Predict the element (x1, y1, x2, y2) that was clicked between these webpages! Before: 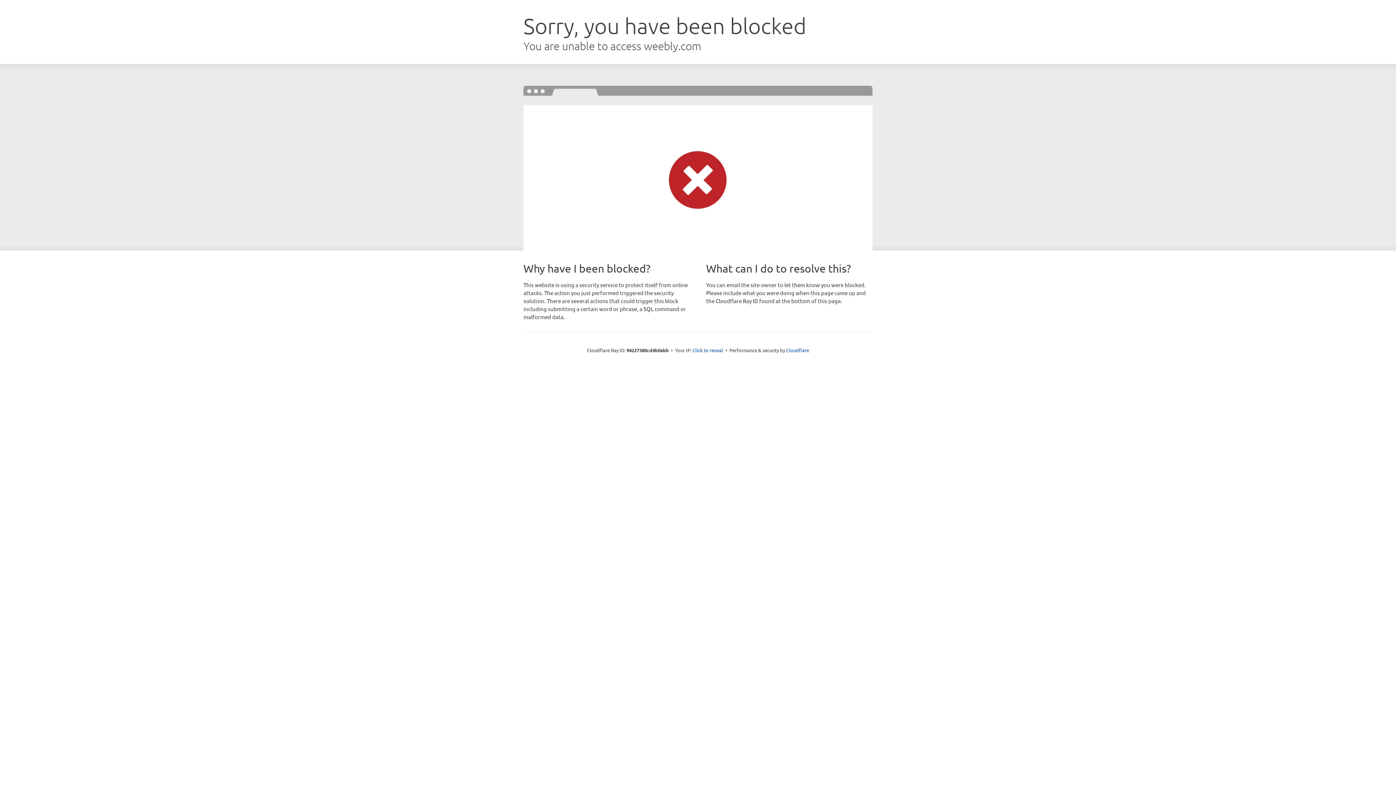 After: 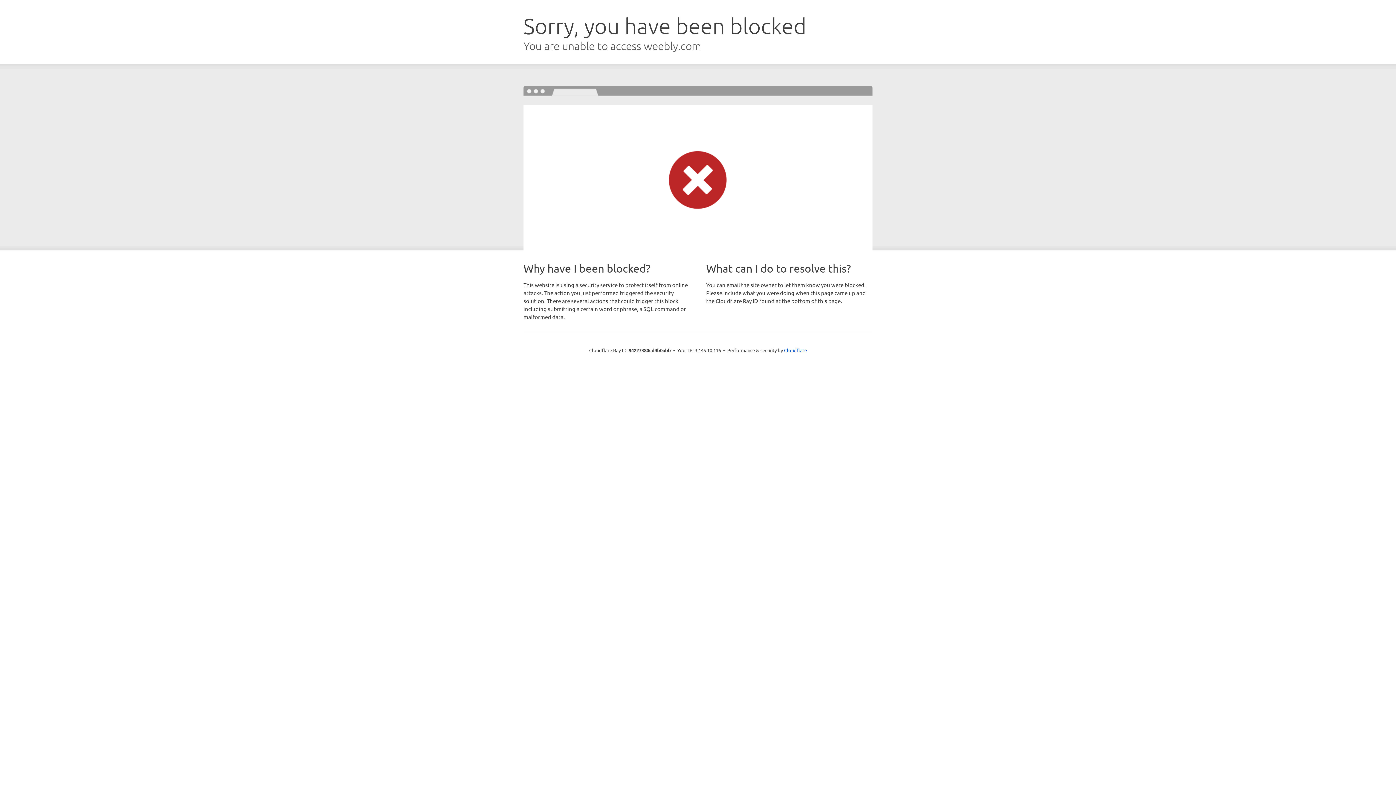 Action: bbox: (692, 346, 723, 353) label: Click to reveal